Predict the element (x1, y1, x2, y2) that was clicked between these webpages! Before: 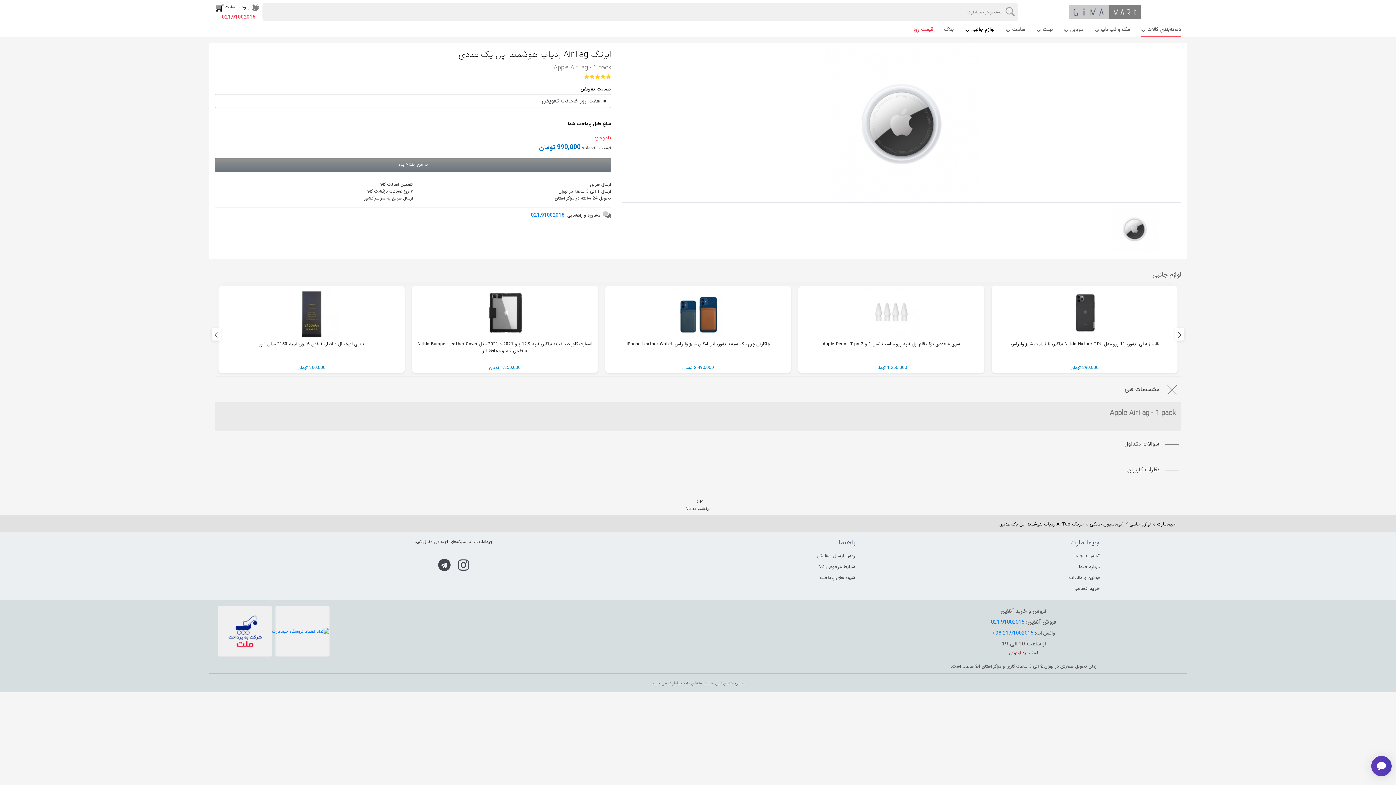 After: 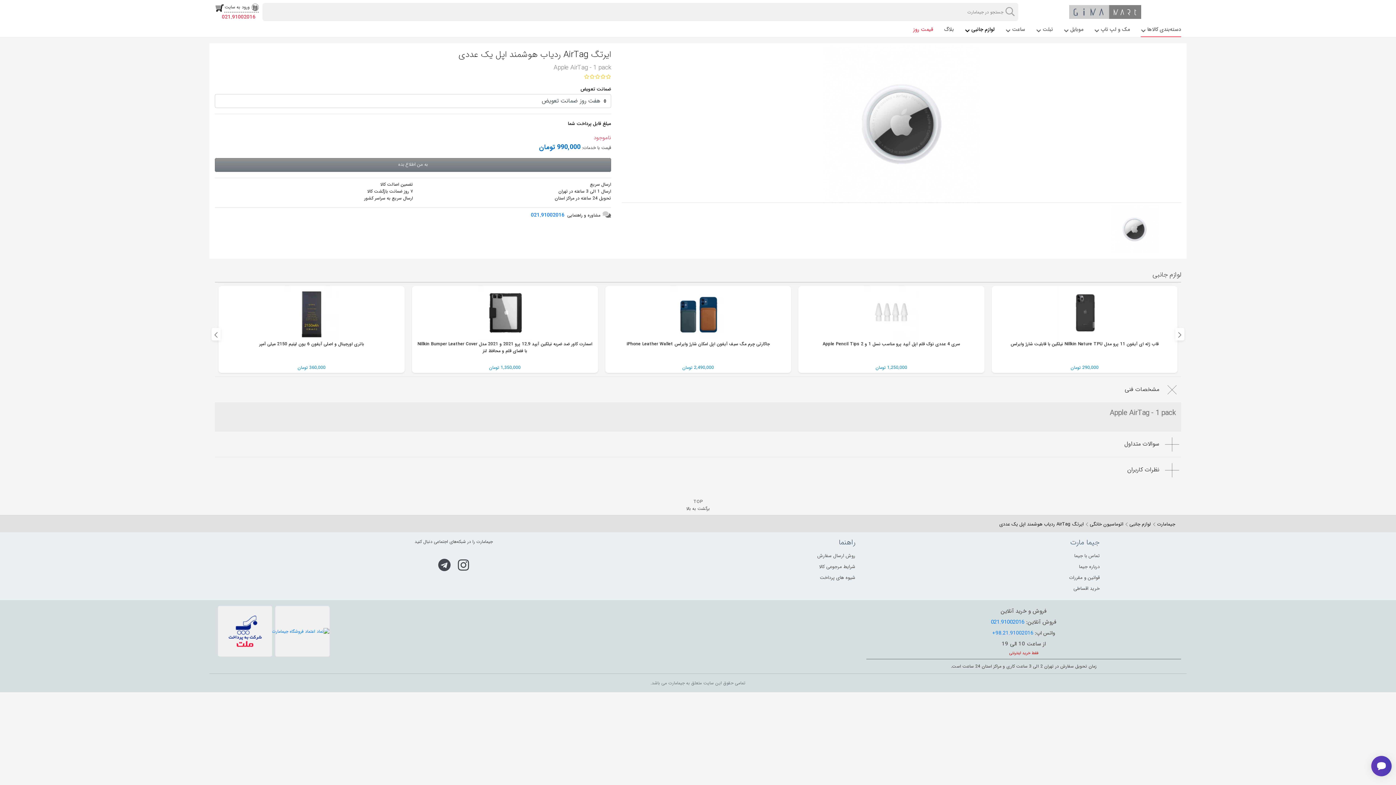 Action: bbox: (605, 74, 611, 79)